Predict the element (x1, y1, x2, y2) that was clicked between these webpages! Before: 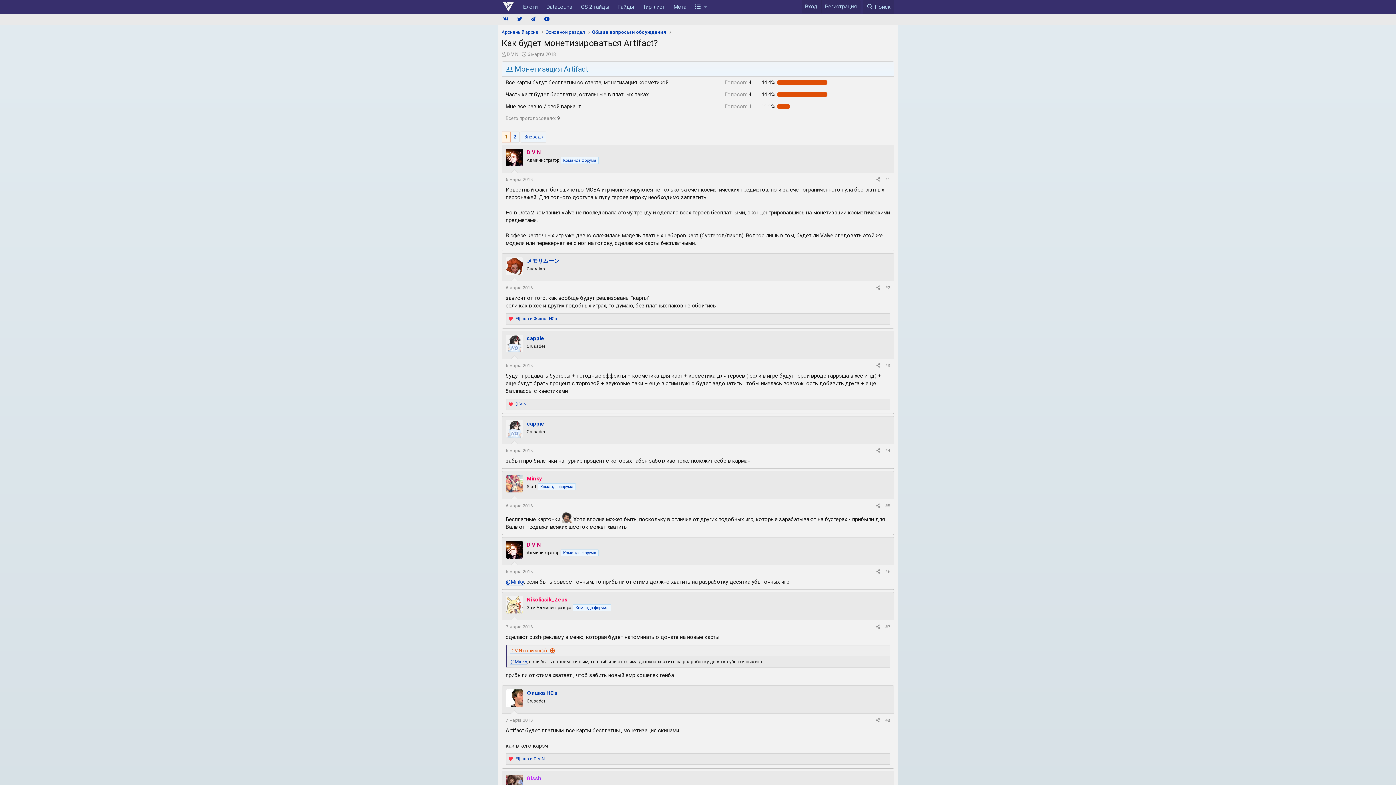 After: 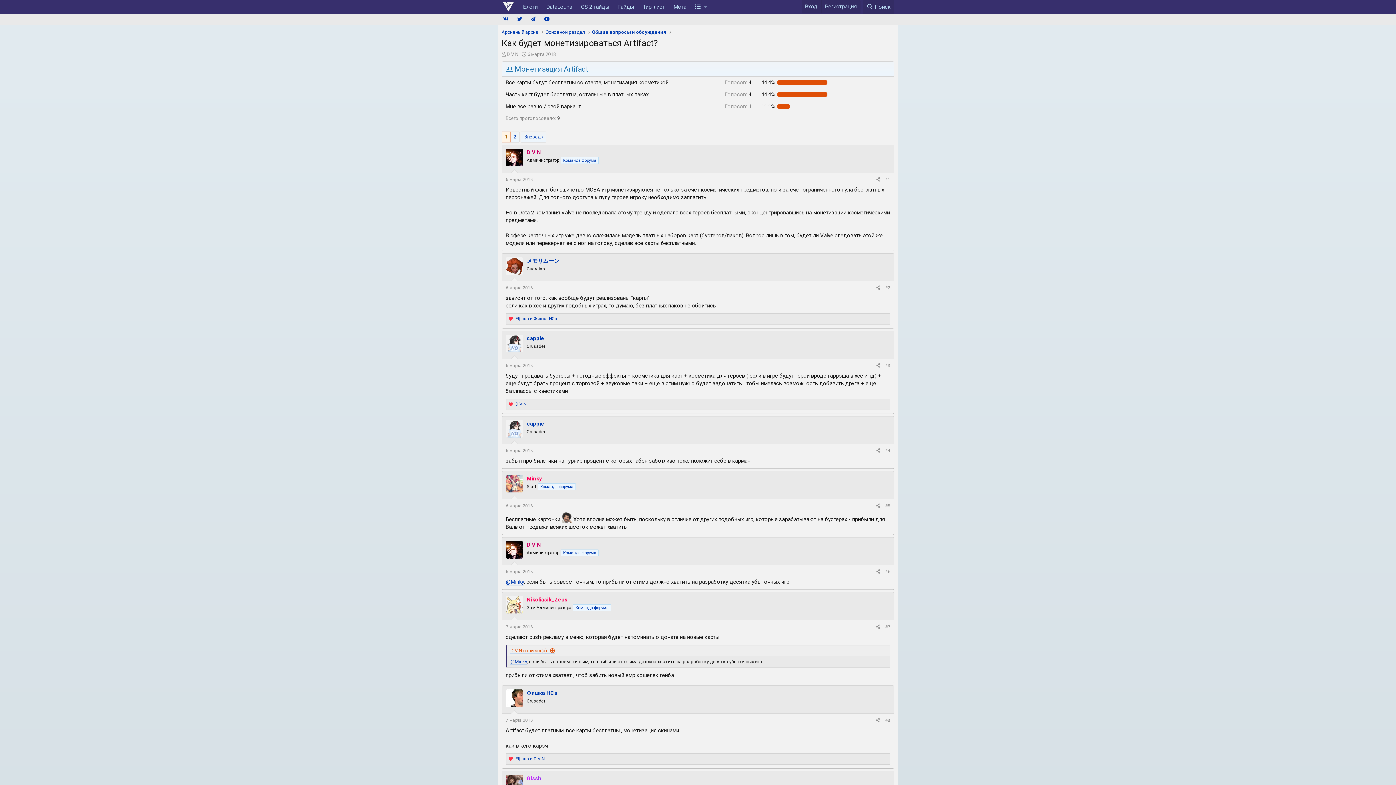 Action: bbox: (505, 148, 523, 166)